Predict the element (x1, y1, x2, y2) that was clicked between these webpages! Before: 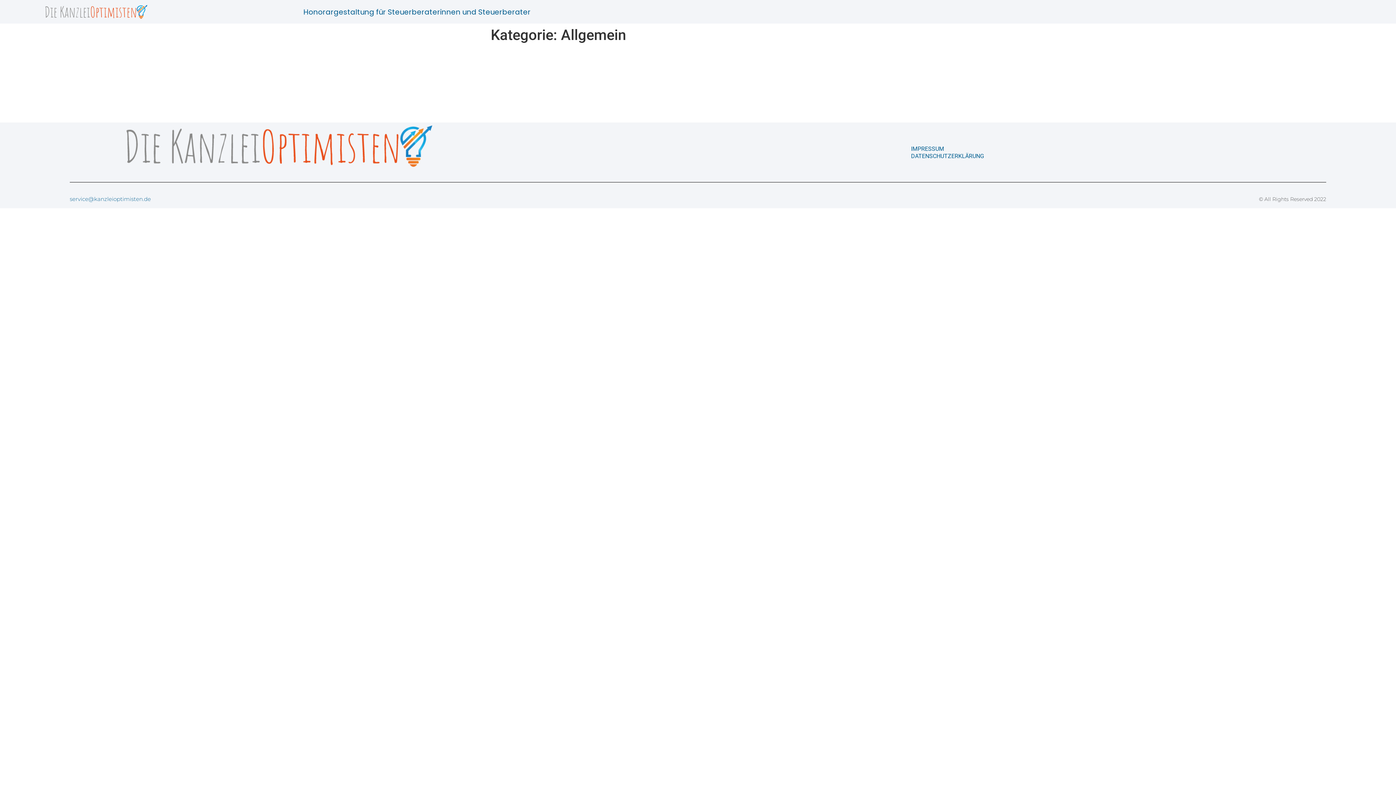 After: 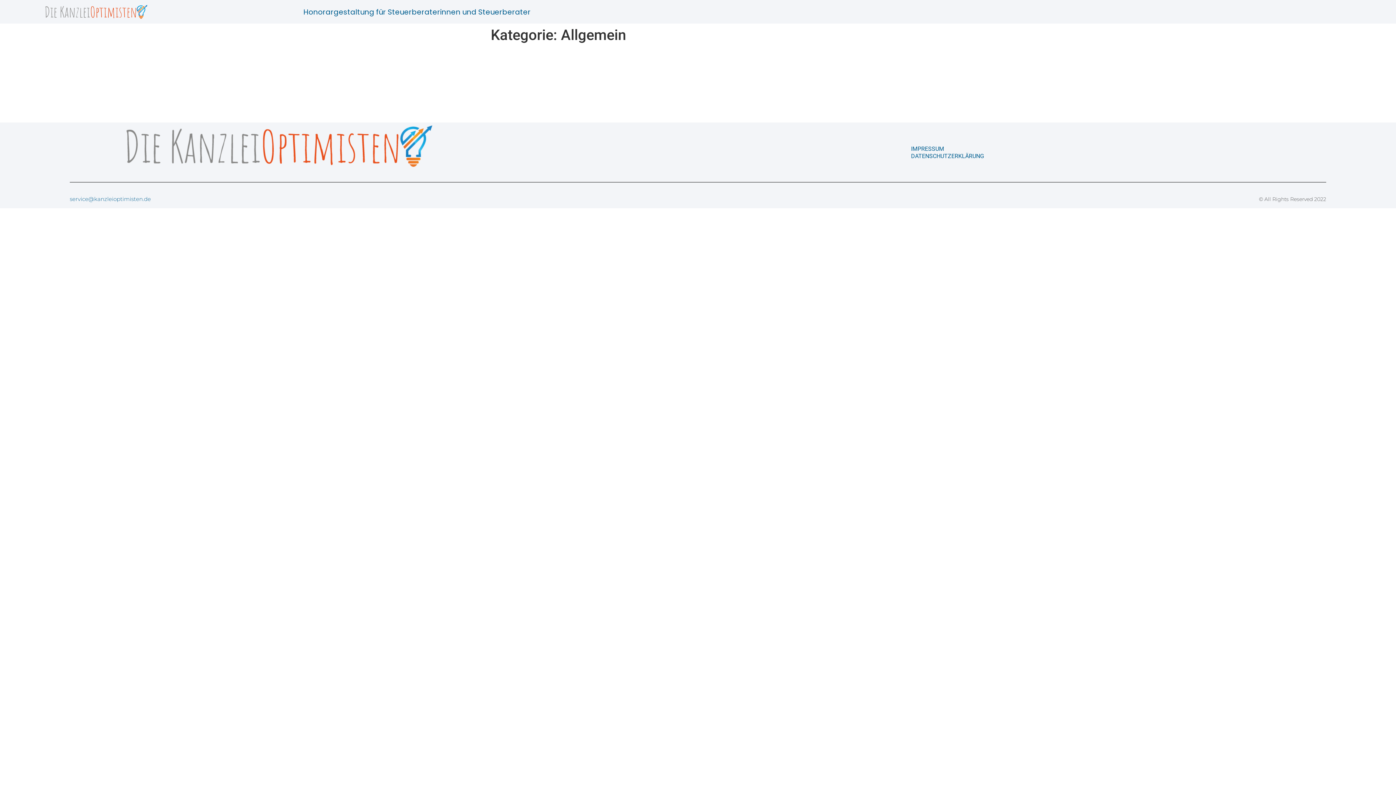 Action: label: service@kanzleioptimisten.de bbox: (69, 195, 150, 202)